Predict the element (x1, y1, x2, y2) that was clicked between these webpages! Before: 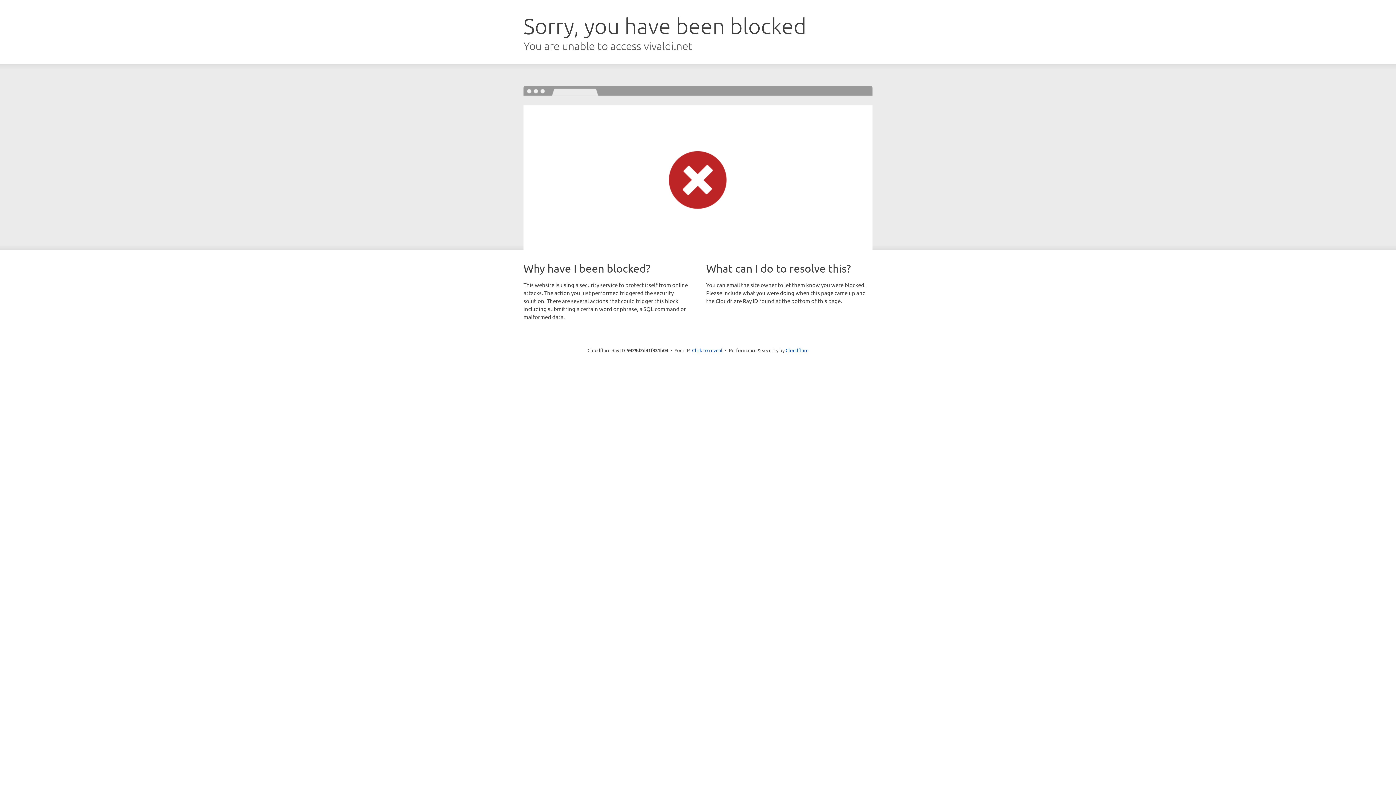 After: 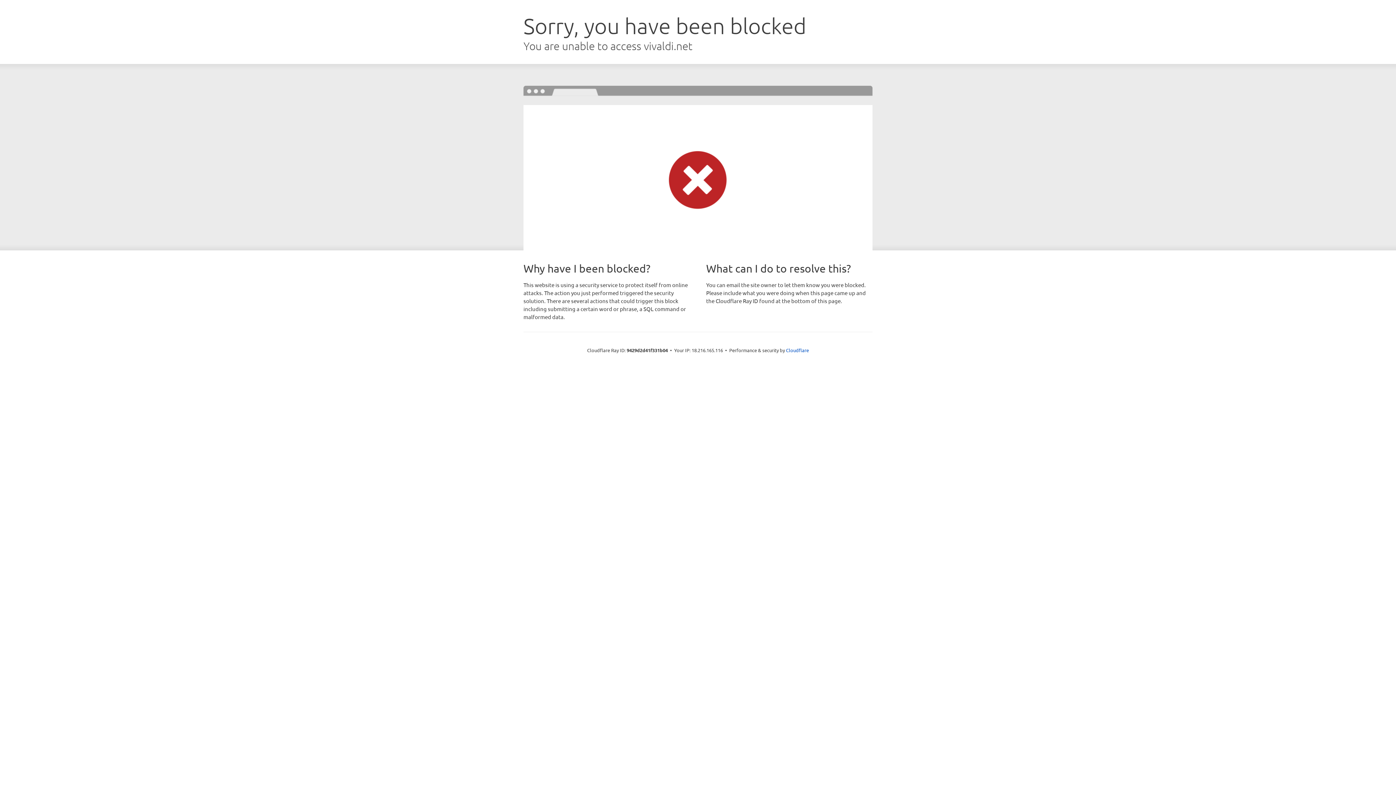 Action: bbox: (692, 346, 722, 353) label: Click to reveal